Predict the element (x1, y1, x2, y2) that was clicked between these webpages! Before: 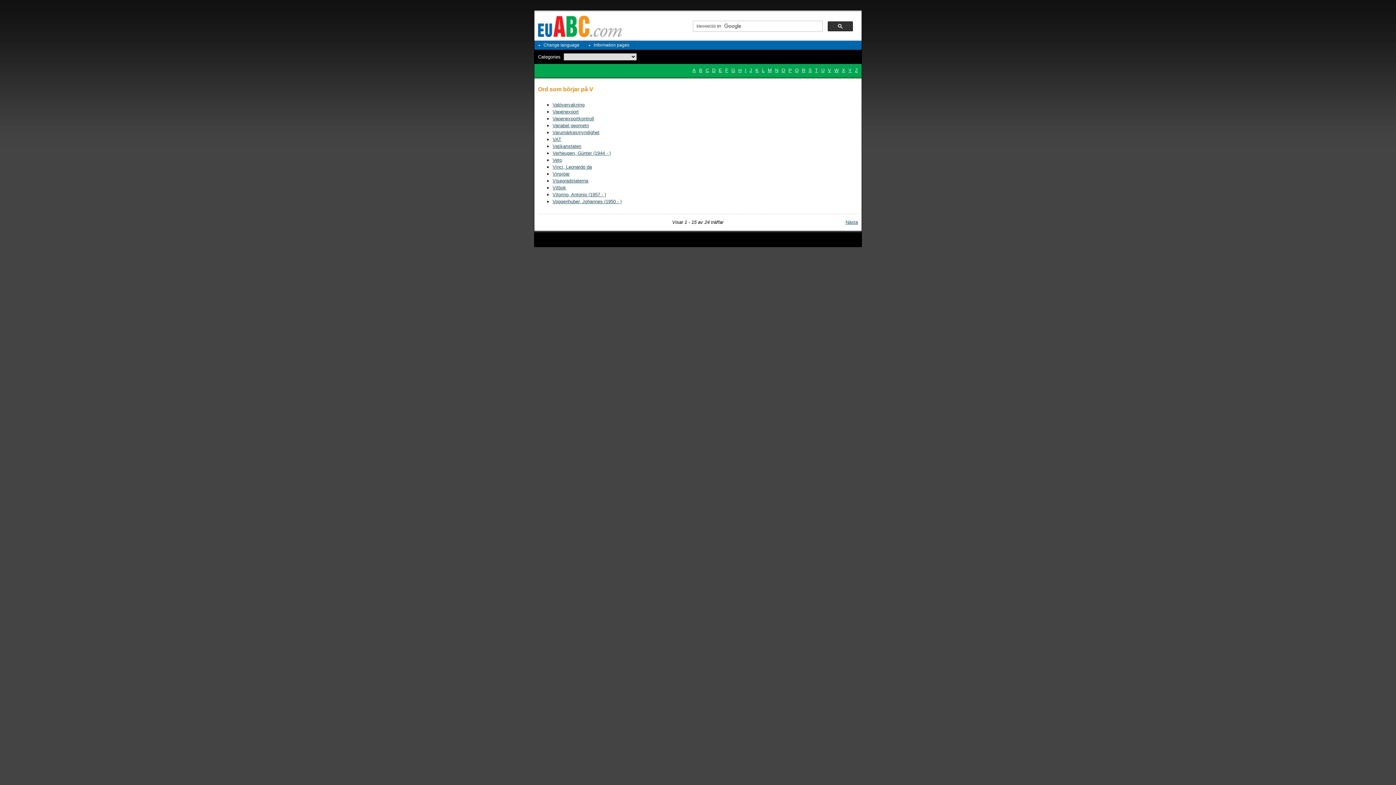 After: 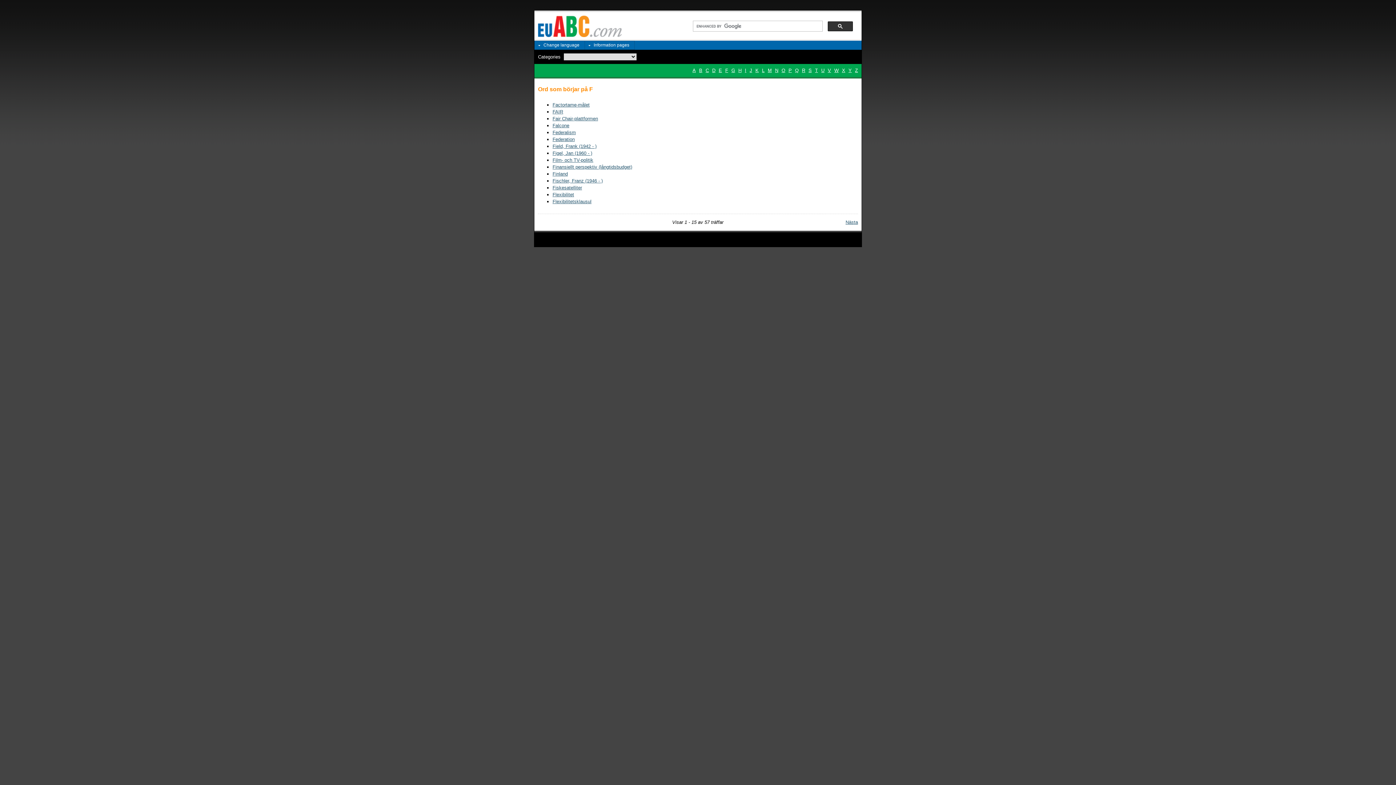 Action: bbox: (725, 67, 728, 73) label: F